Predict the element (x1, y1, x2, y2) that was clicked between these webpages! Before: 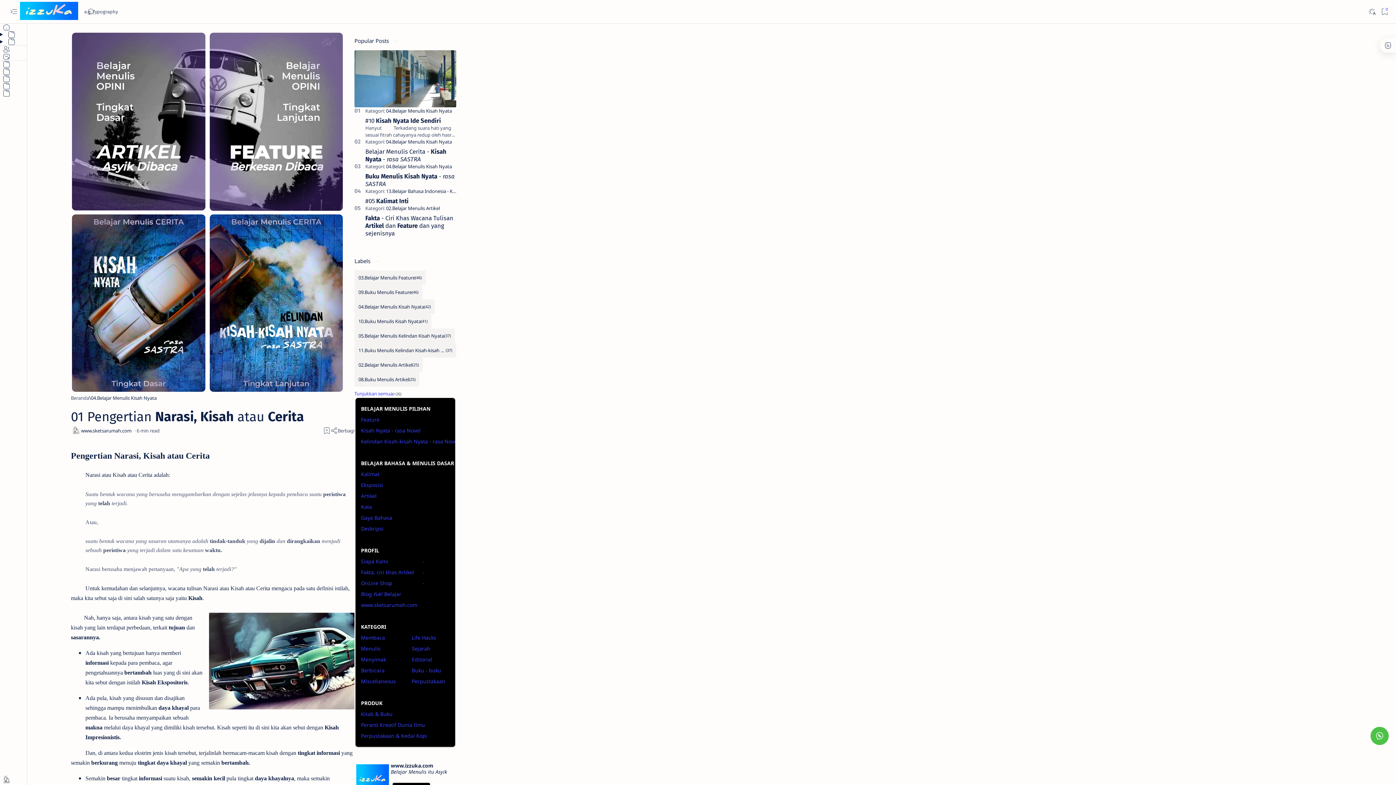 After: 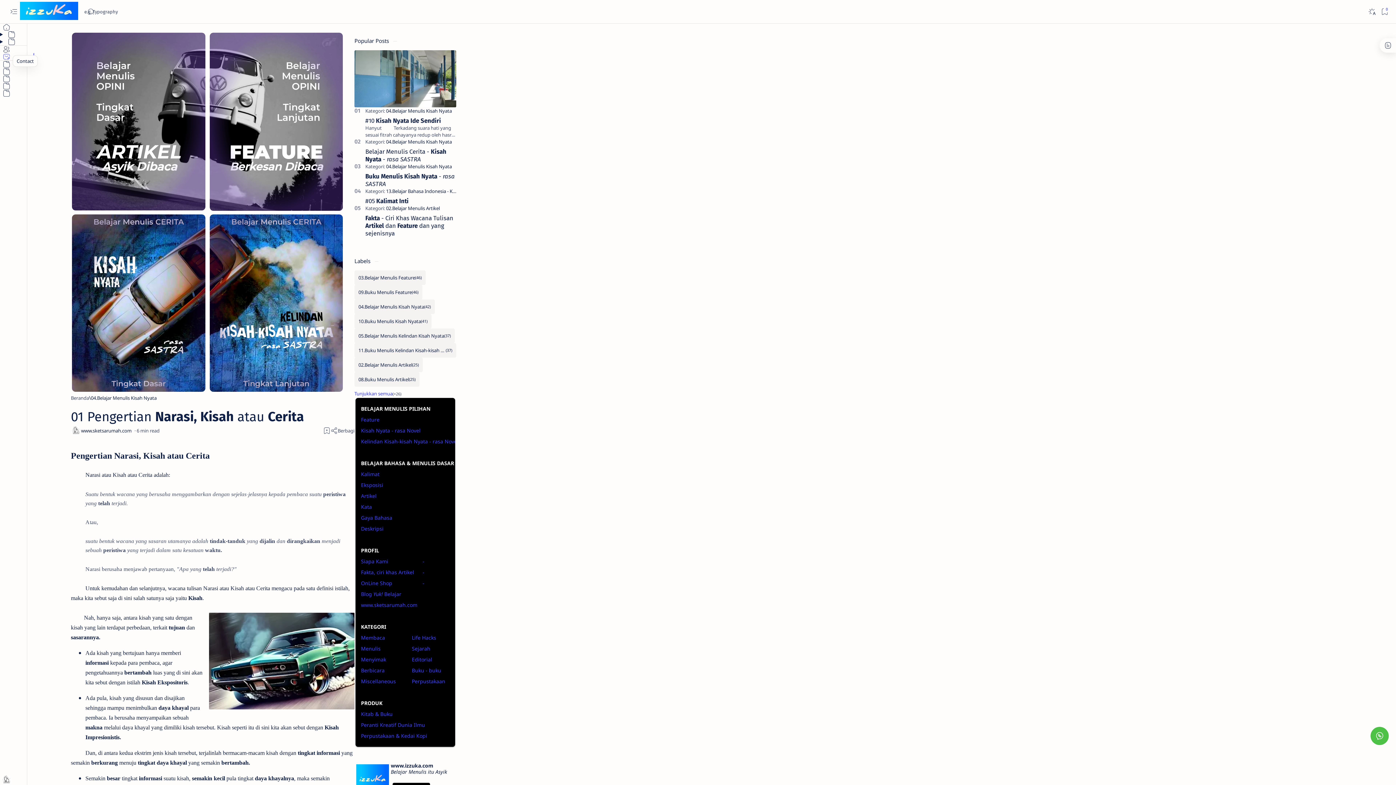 Action: label: Contact bbox: (0, 53, 27, 60)